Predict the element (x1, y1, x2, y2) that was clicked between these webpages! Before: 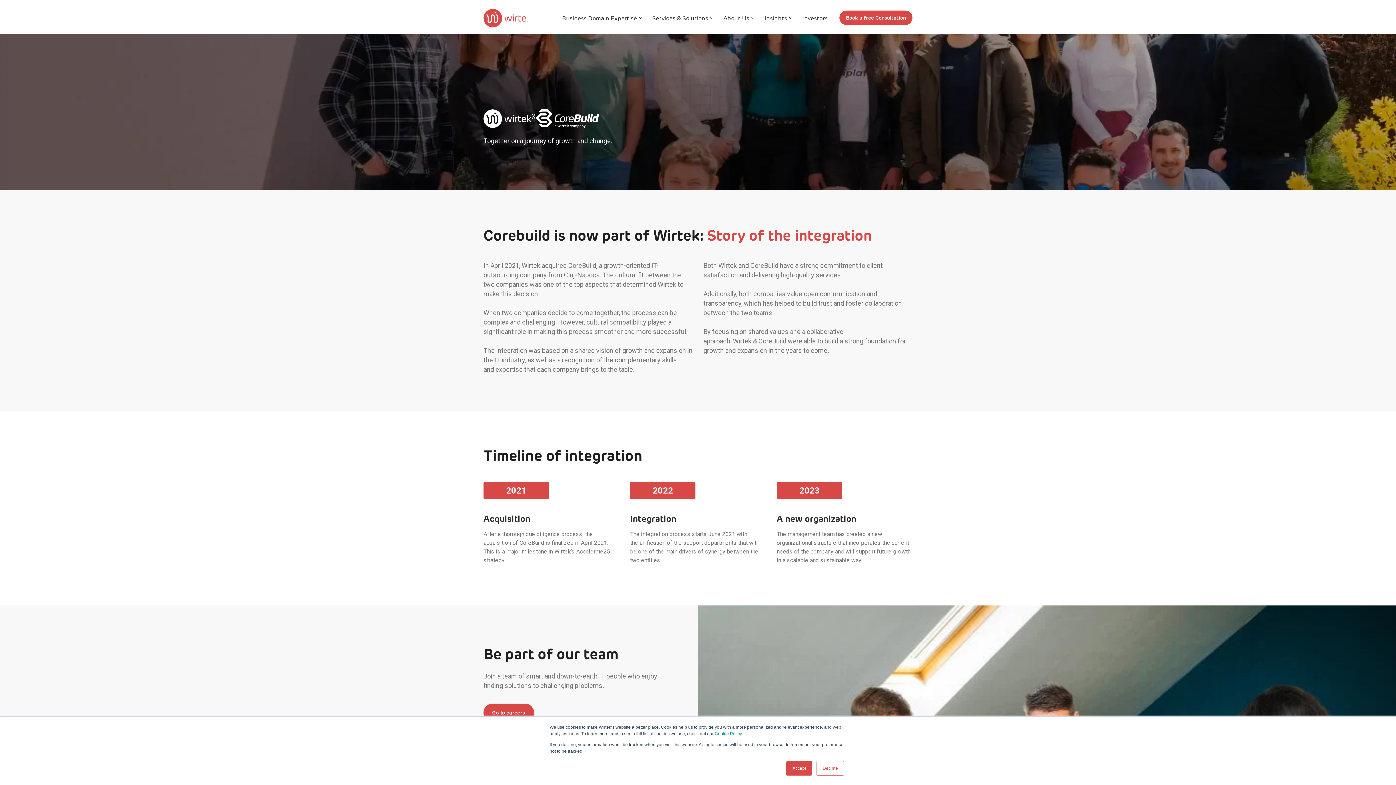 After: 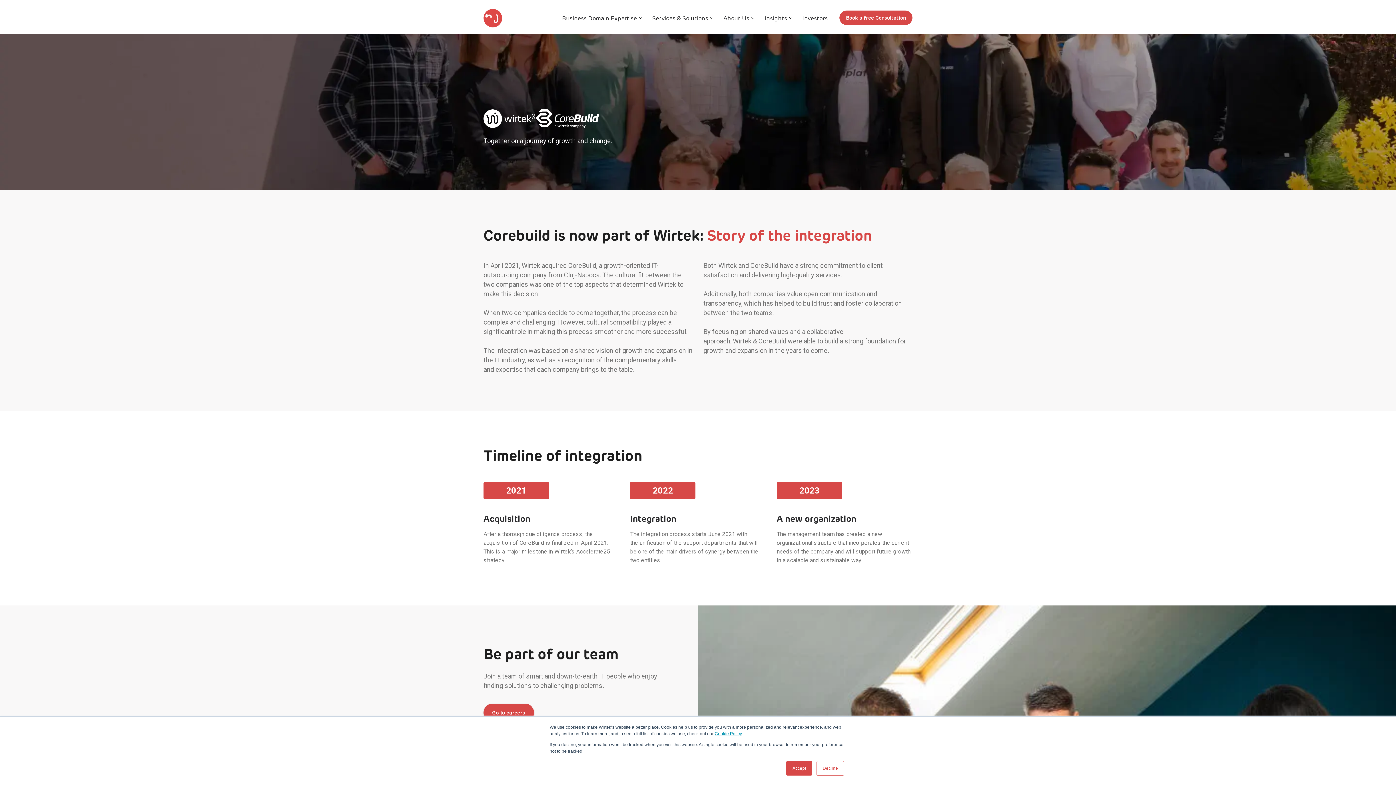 Action: label: Cookie Policy bbox: (714, 731, 741, 736)